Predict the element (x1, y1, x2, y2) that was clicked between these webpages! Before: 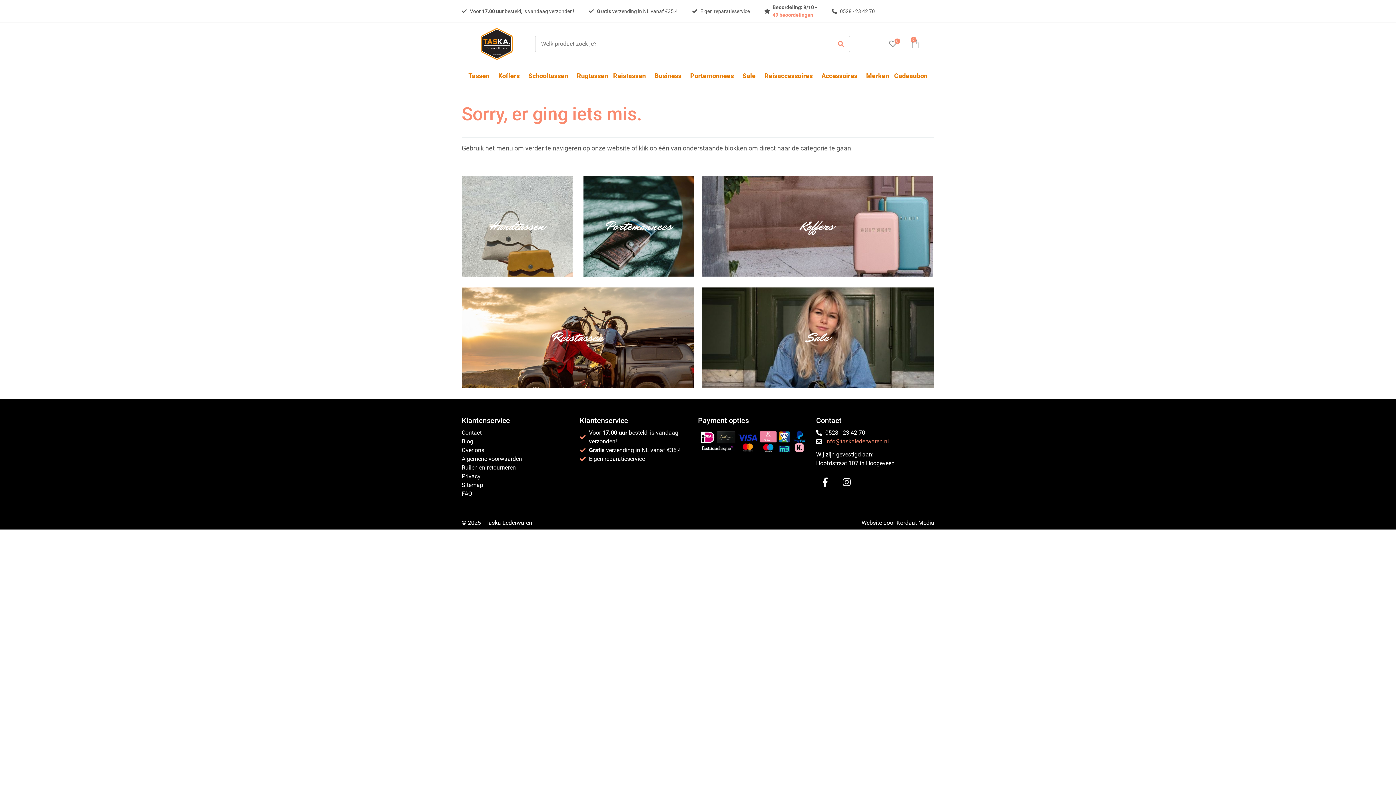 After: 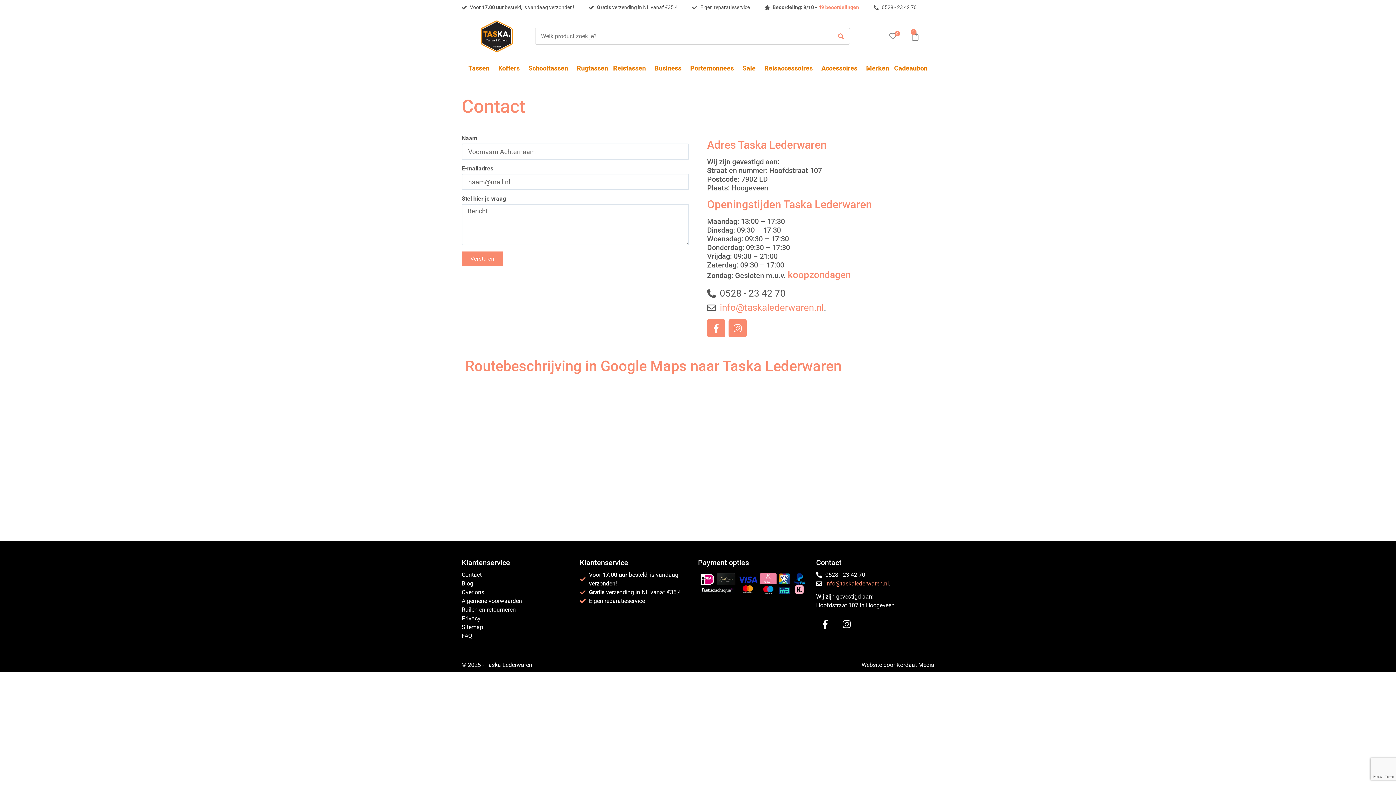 Action: label: Contact bbox: (461, 428, 572, 437)